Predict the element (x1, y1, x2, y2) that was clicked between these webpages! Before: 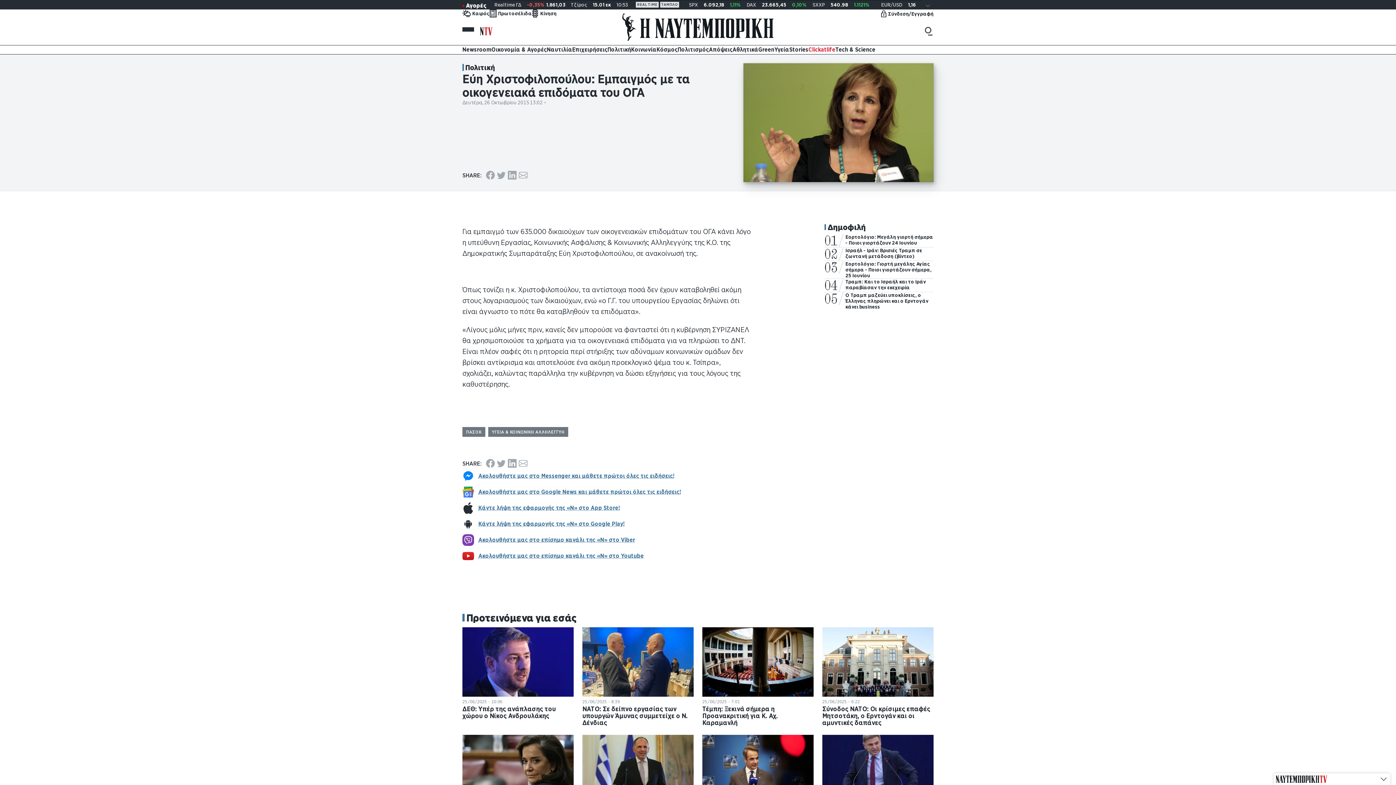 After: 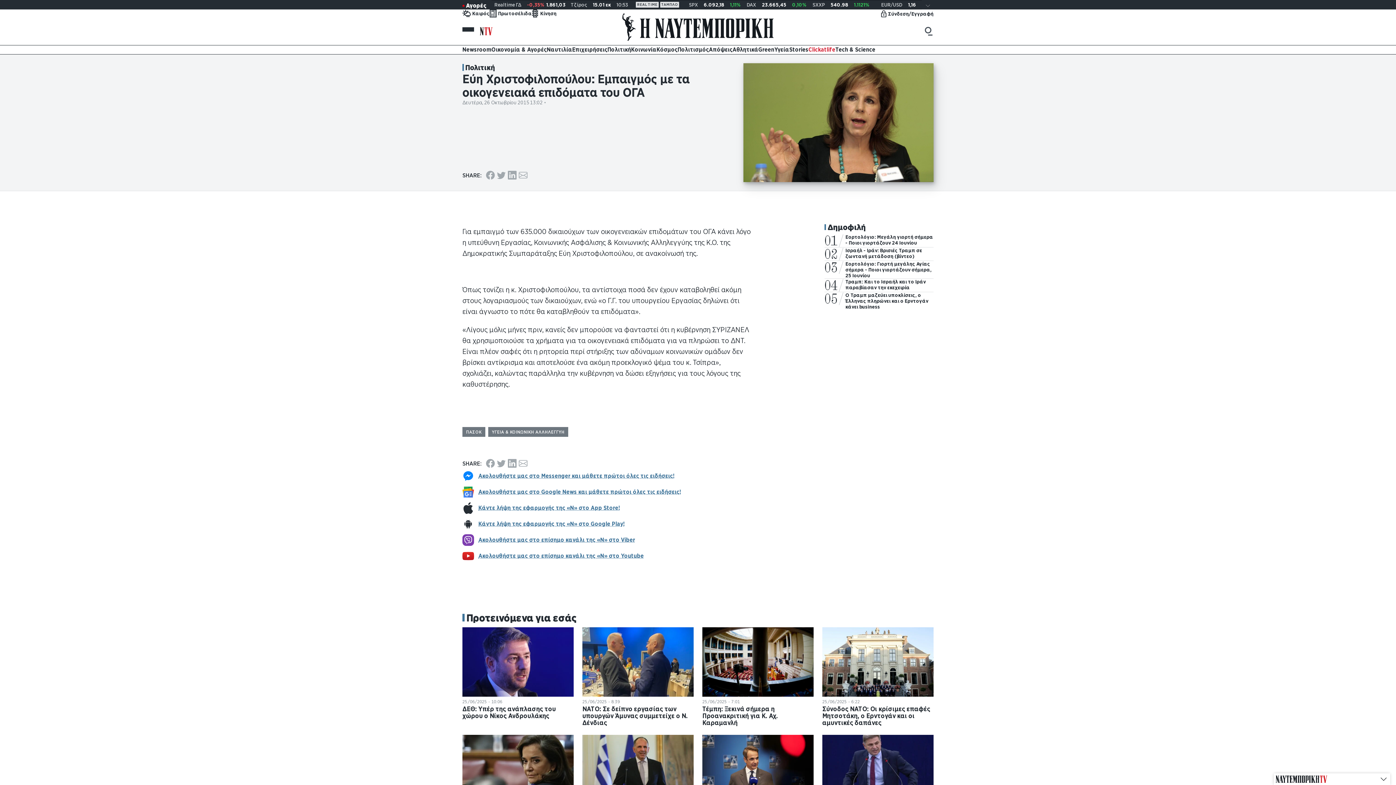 Action: bbox: (466, 613, 576, 623) label: Προτεινόμενα για εσάς